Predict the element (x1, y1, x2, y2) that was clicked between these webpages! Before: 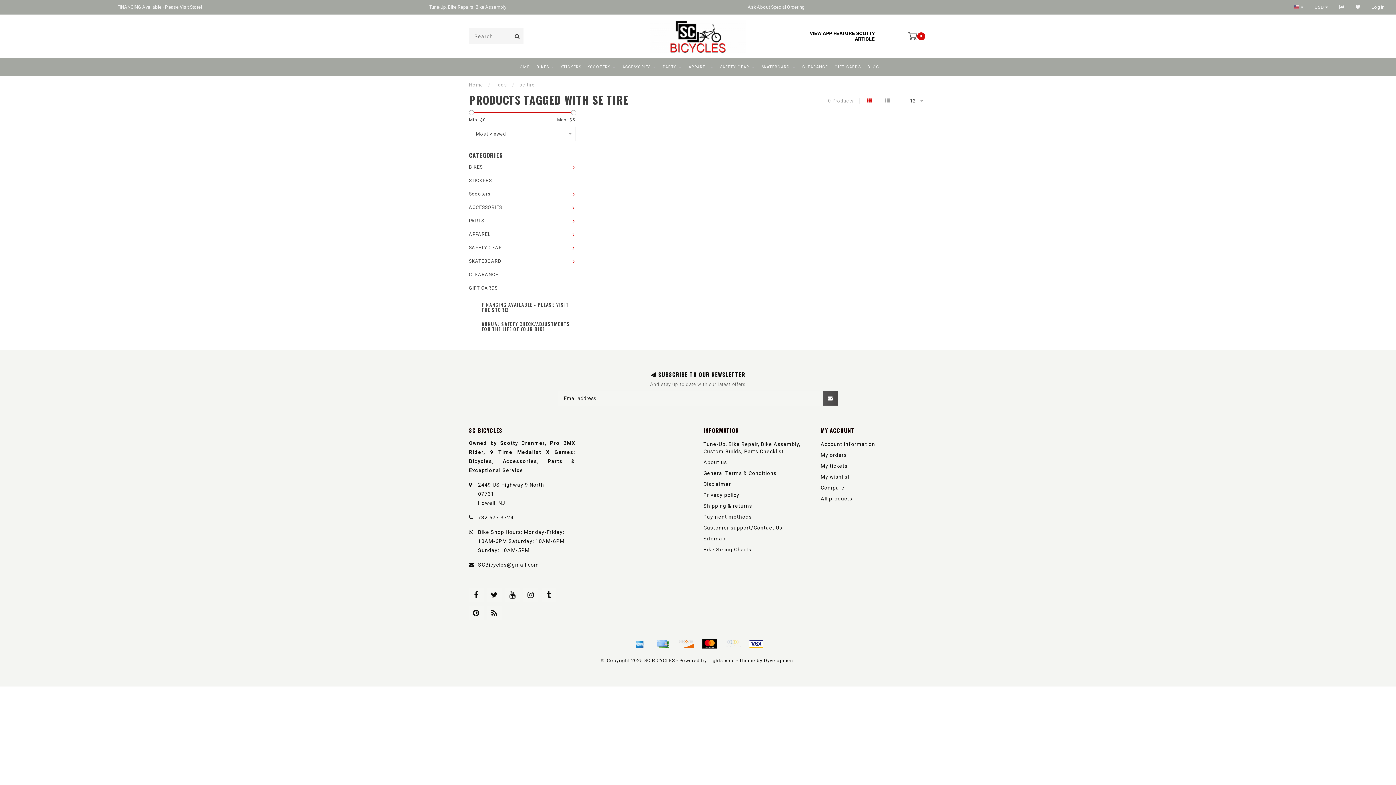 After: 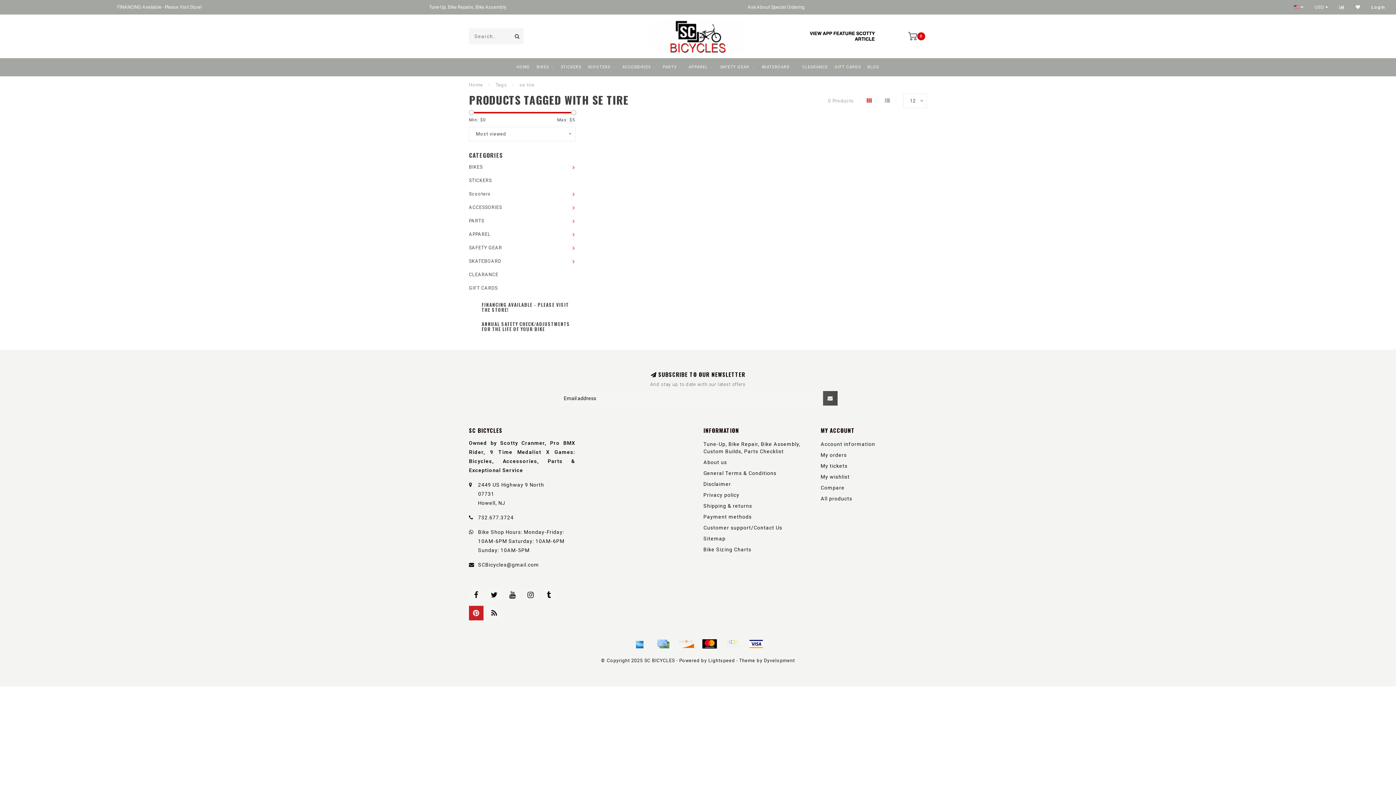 Action: bbox: (469, 606, 483, 620)